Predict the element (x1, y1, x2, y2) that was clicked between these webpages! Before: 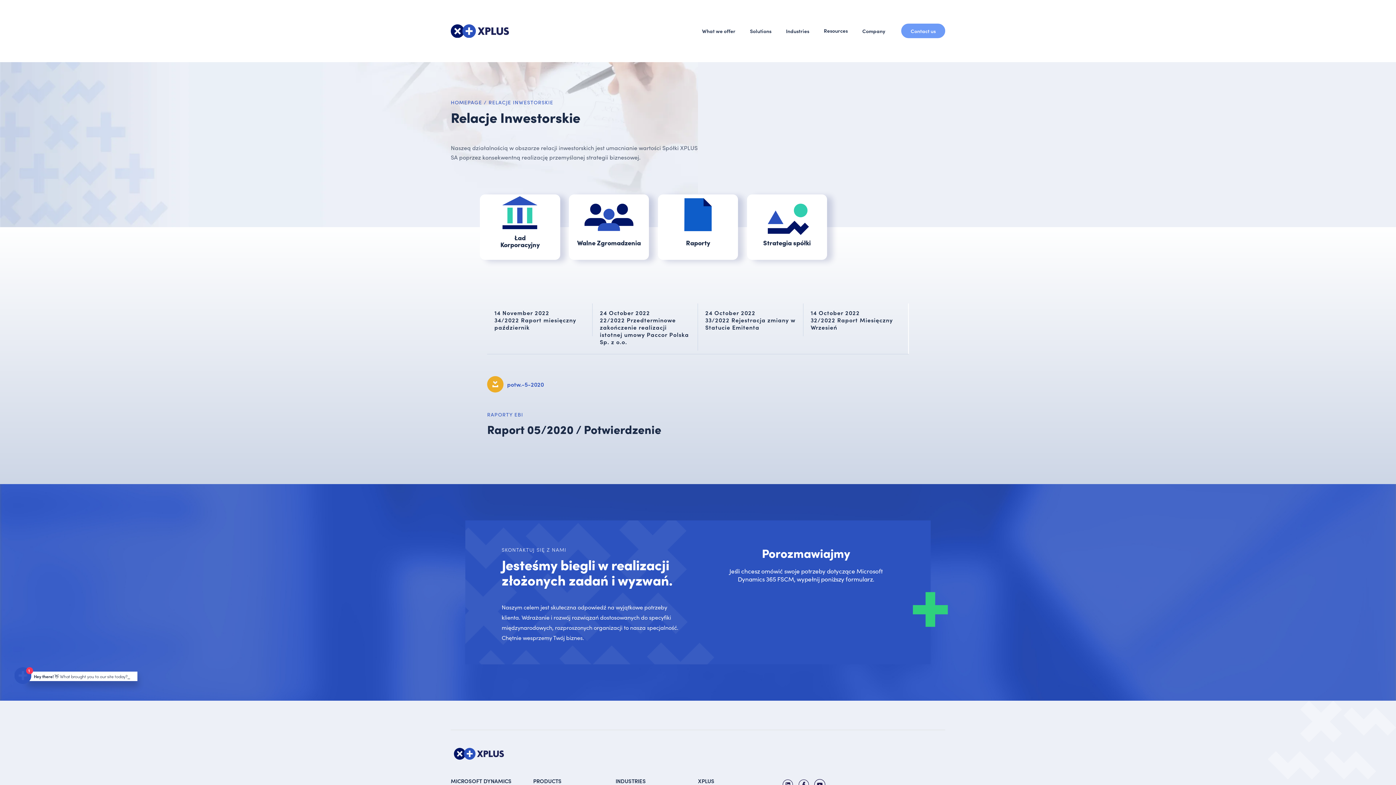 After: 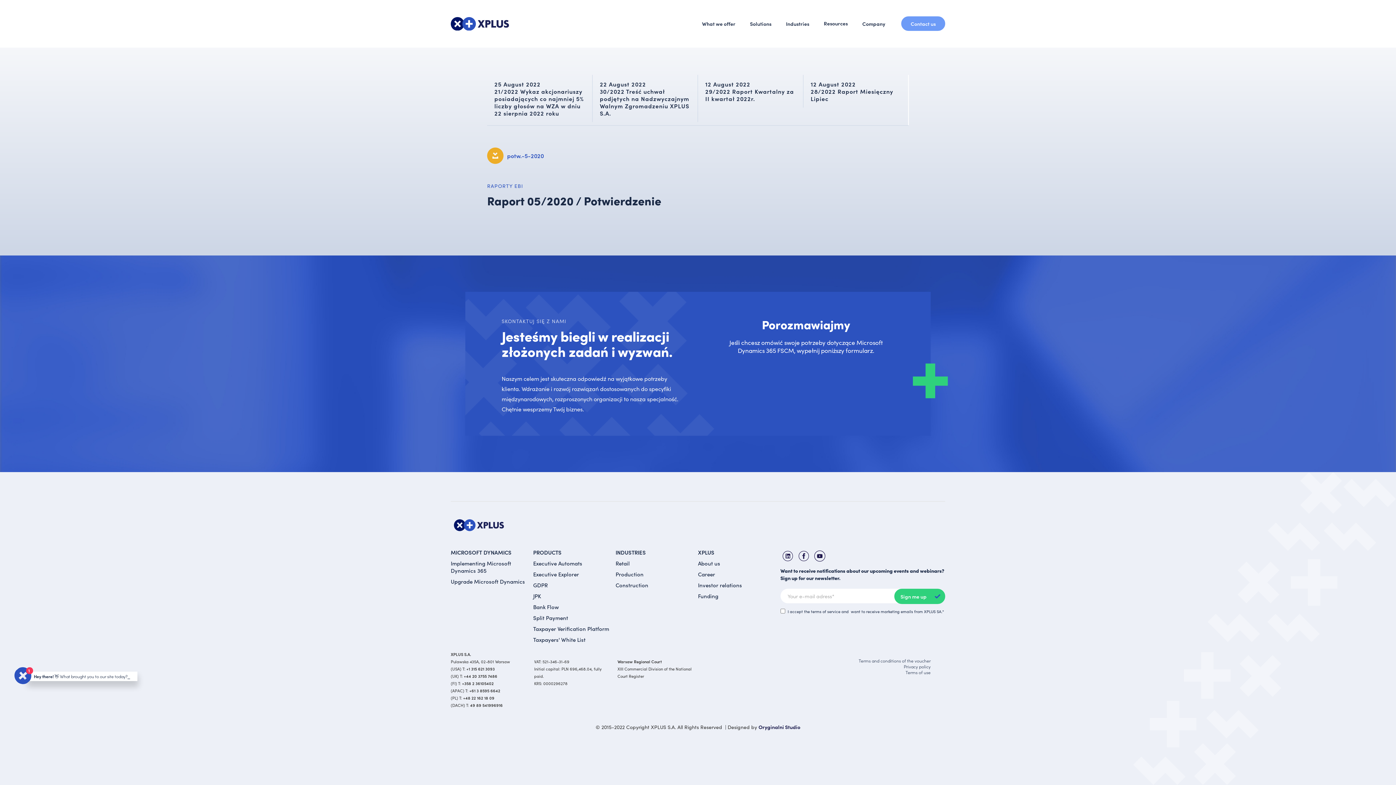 Action: label: Hey there! 👋 What brought you to our site today?_
1 bbox: (14, 667, 31, 684)